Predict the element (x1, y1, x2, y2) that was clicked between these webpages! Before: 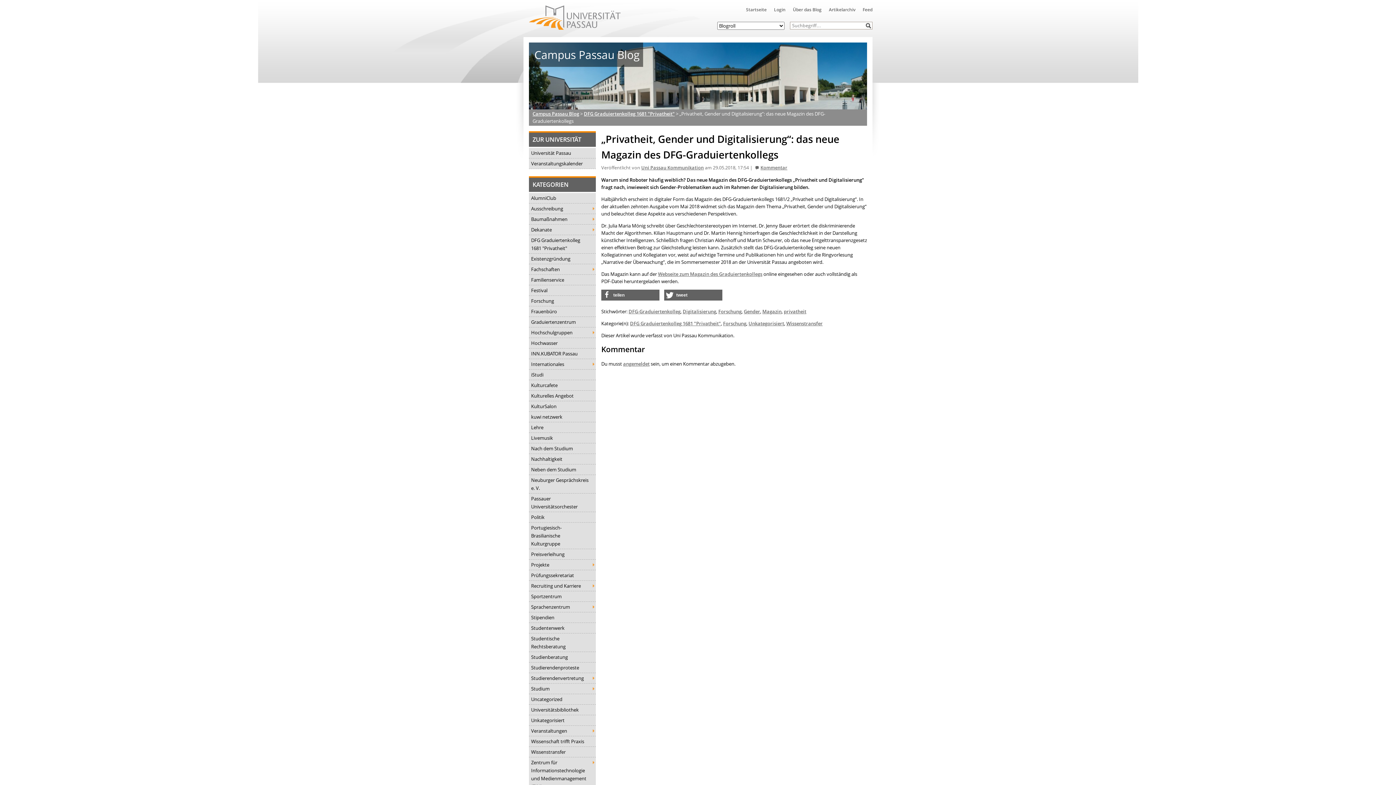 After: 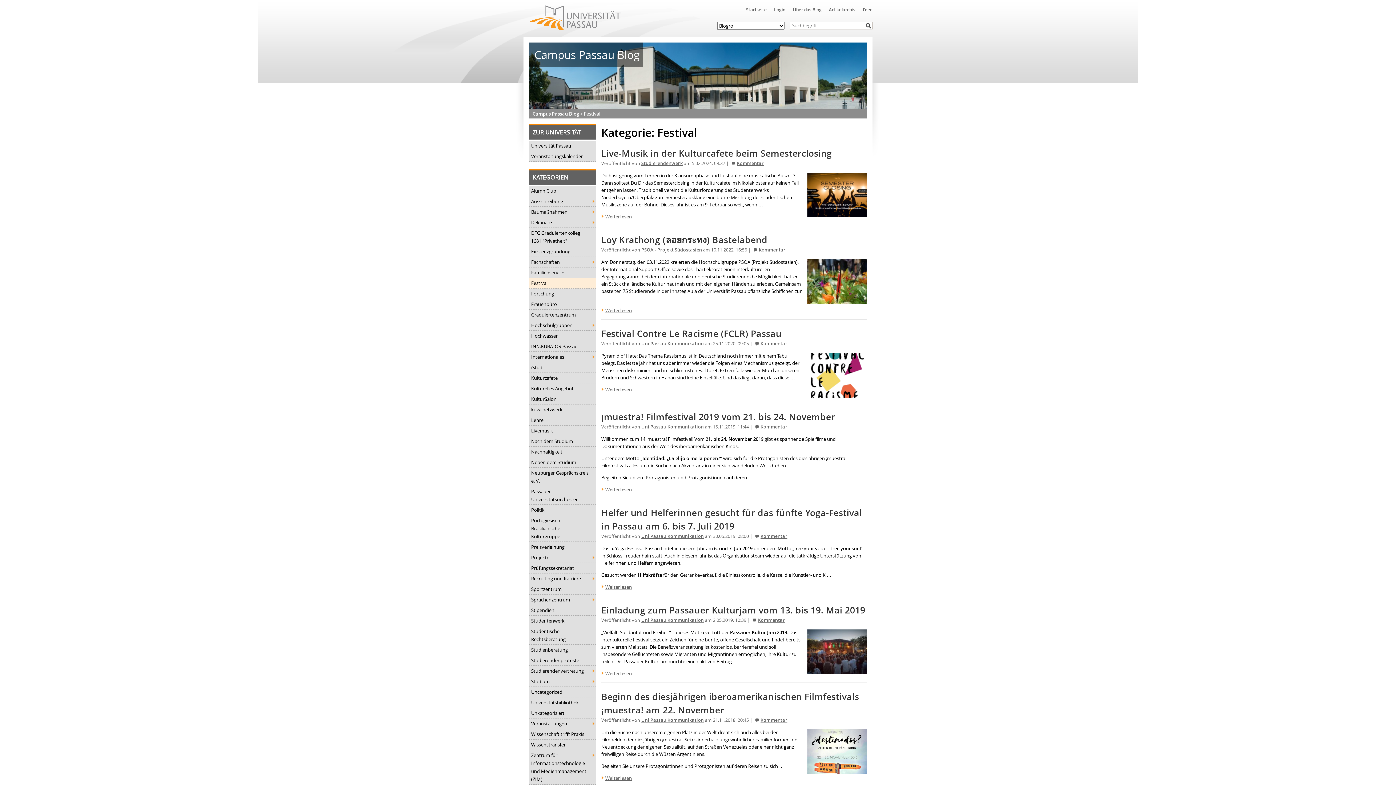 Action: label: Festival bbox: (529, 285, 596, 296)